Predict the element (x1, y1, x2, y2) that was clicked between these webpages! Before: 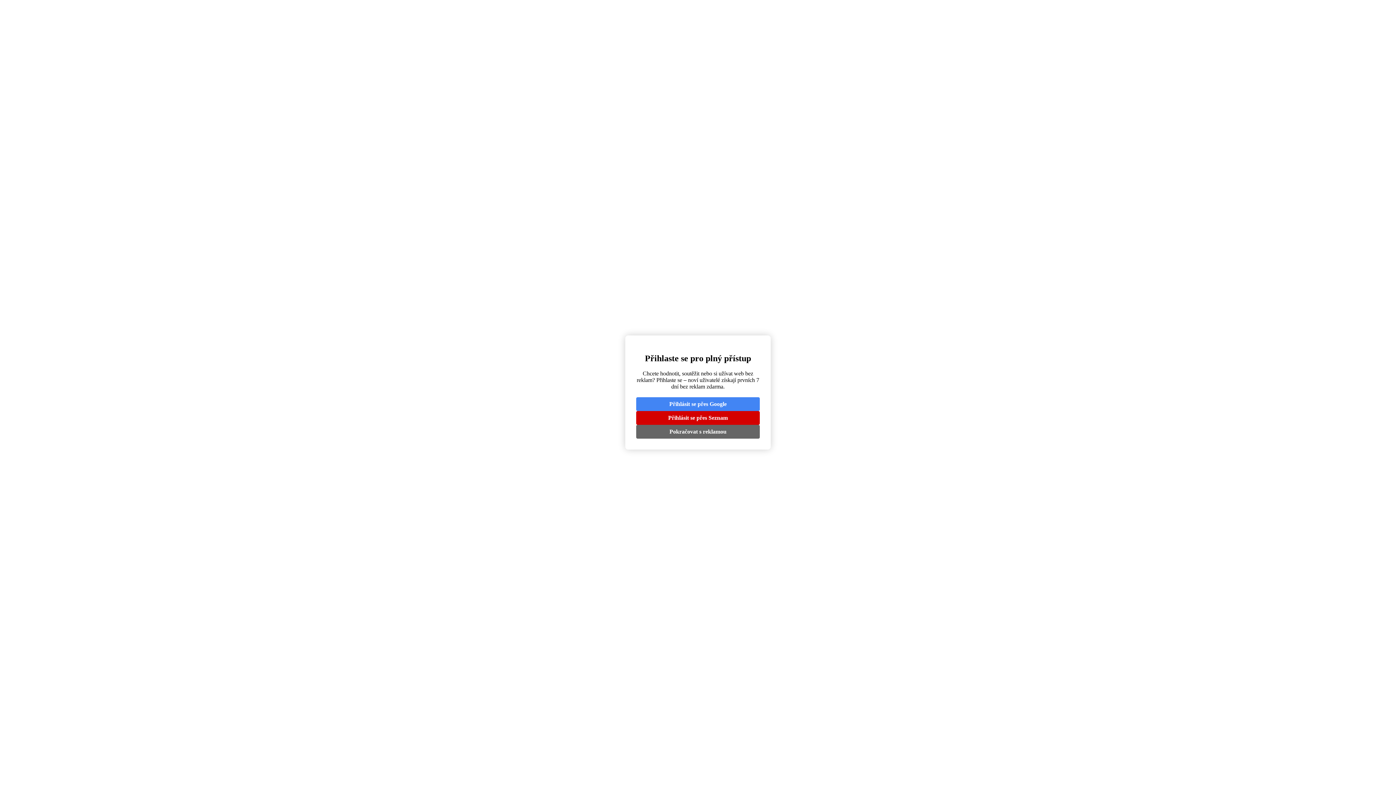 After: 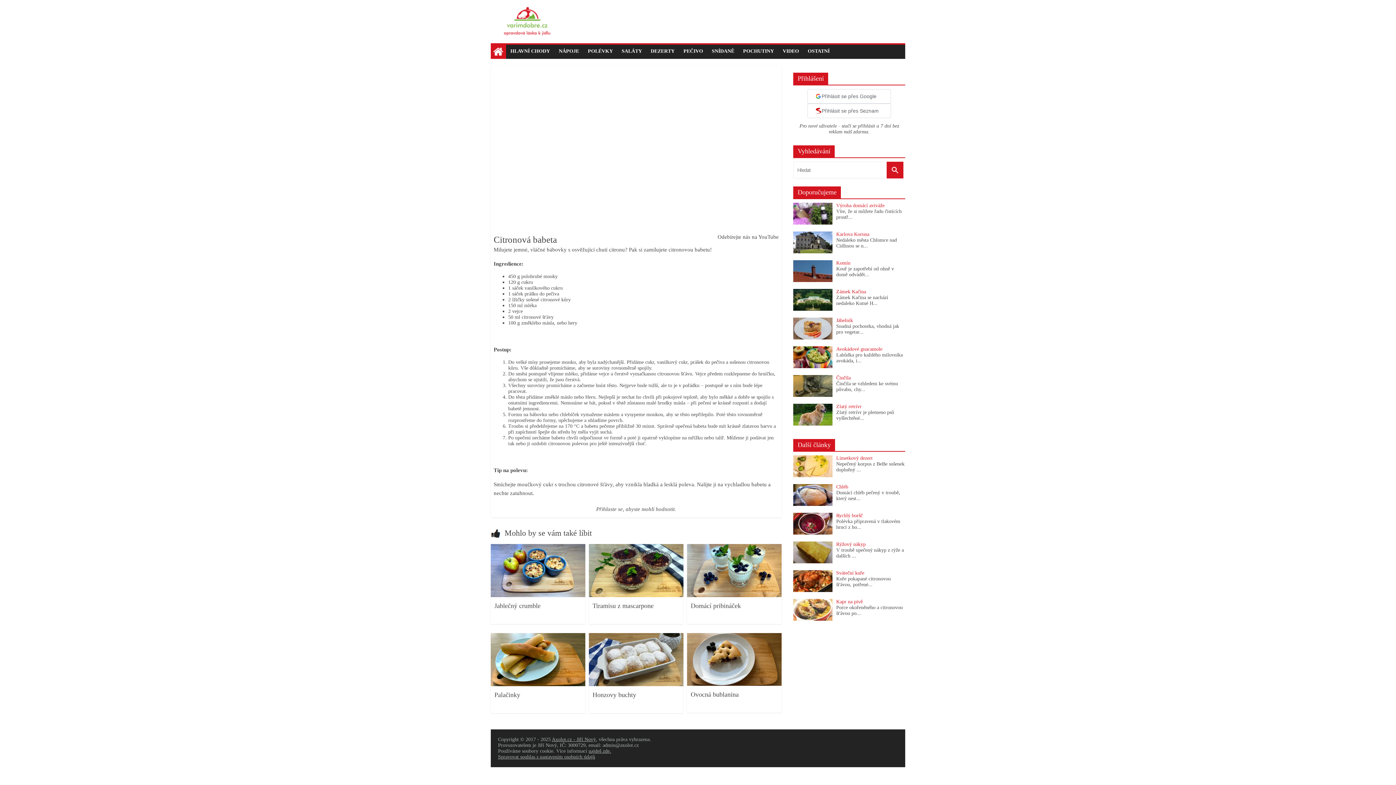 Action: bbox: (636, 425, 760, 439) label: Pokračovat s reklamou